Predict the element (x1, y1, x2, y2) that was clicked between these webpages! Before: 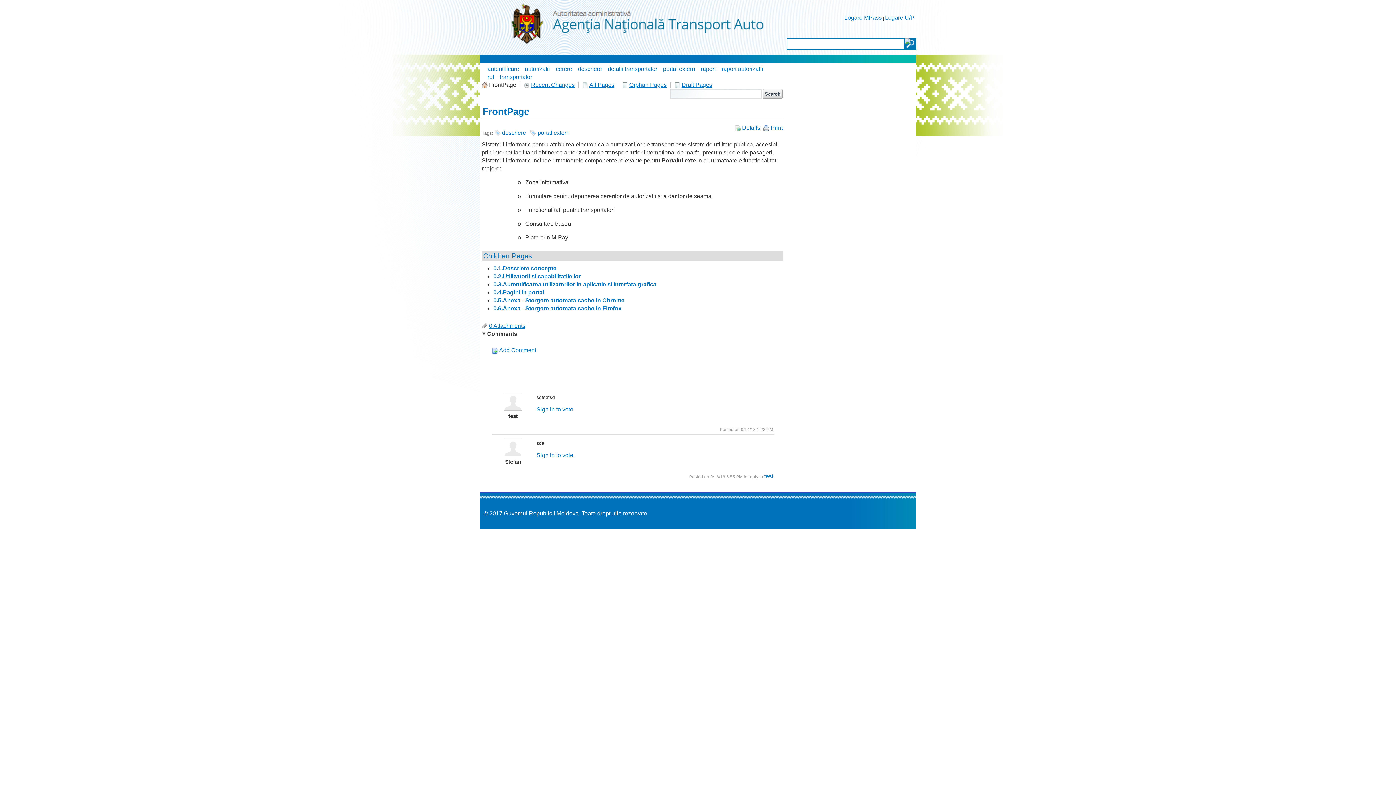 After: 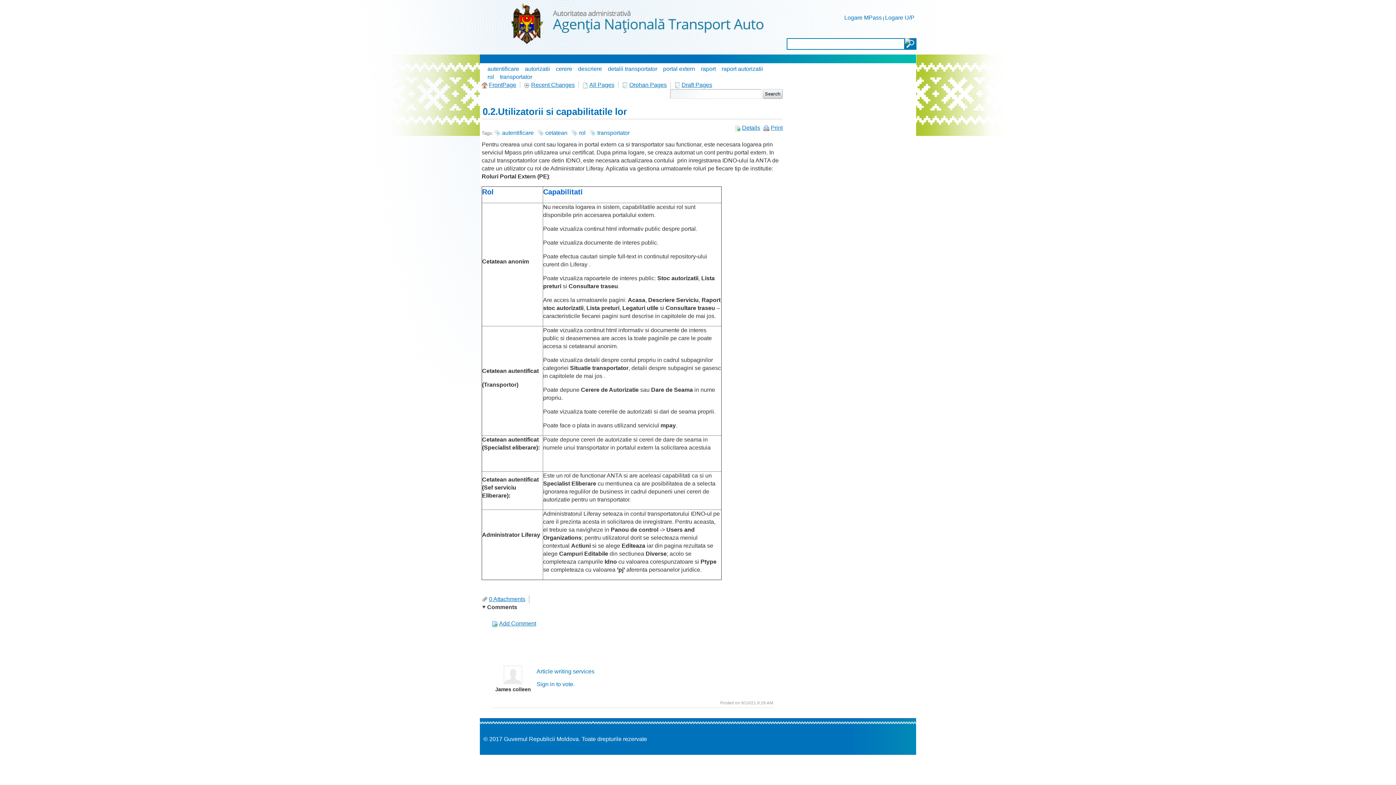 Action: label: 0.2.Utilizatorii si capabilitatile lor bbox: (493, 273, 581, 279)